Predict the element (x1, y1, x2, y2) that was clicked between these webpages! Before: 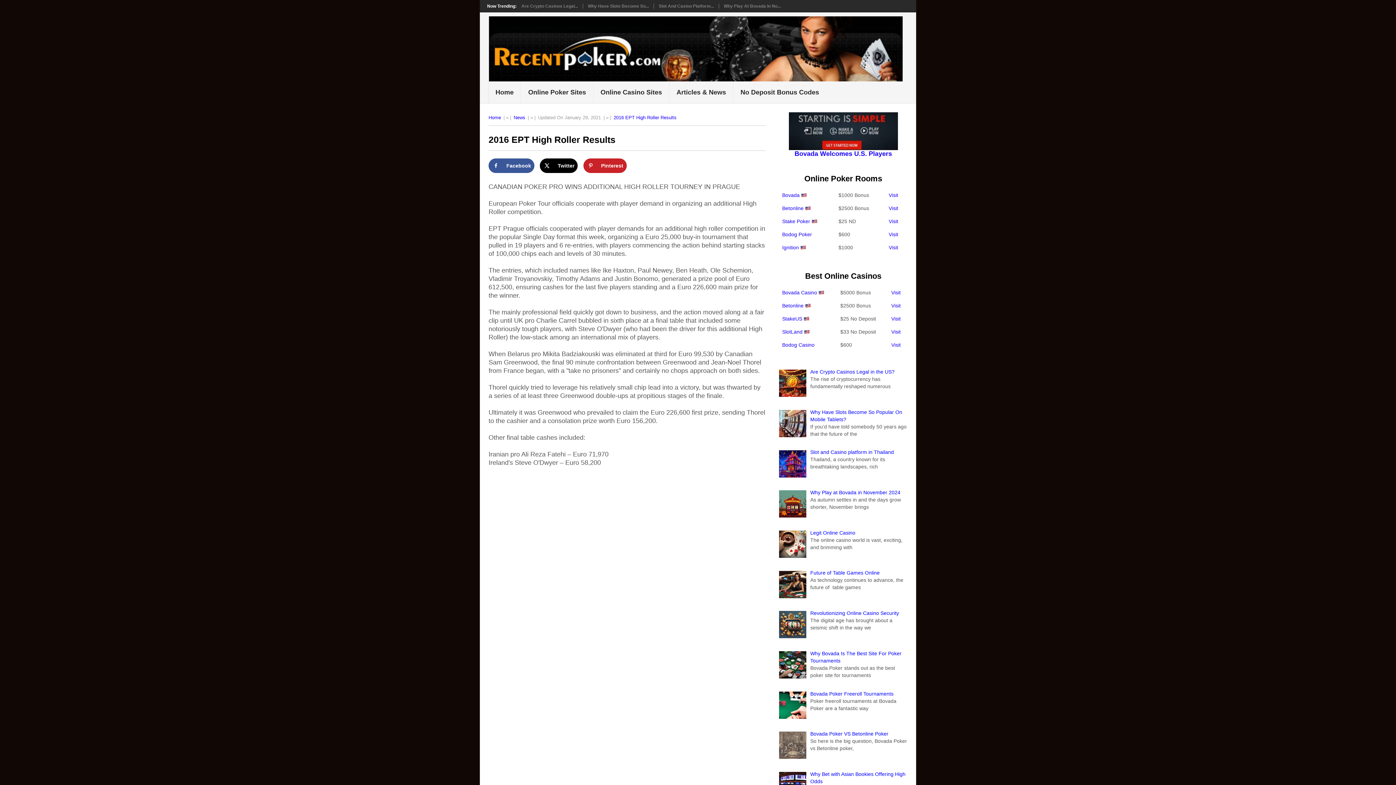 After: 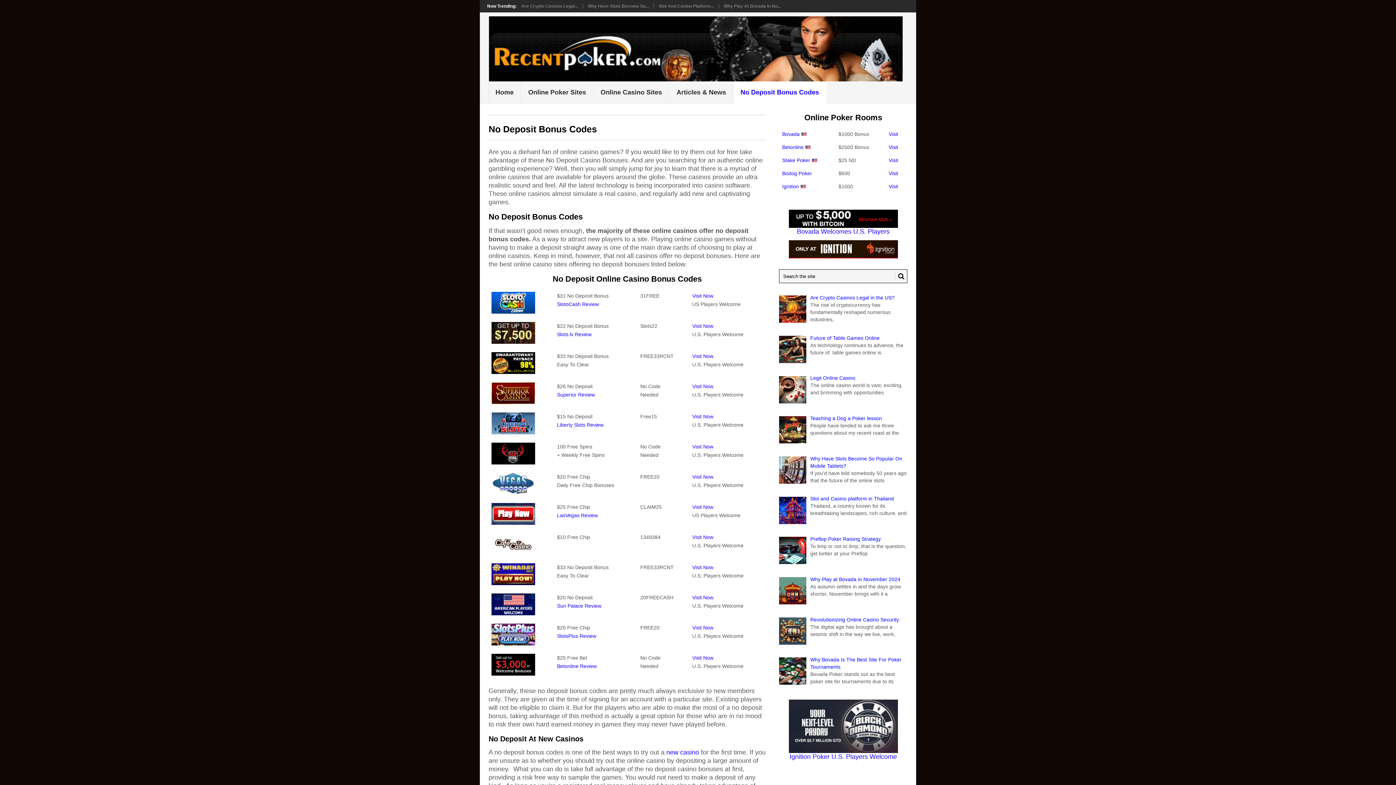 Action: bbox: (733, 81, 826, 103) label: No Deposit Bonus Codes
